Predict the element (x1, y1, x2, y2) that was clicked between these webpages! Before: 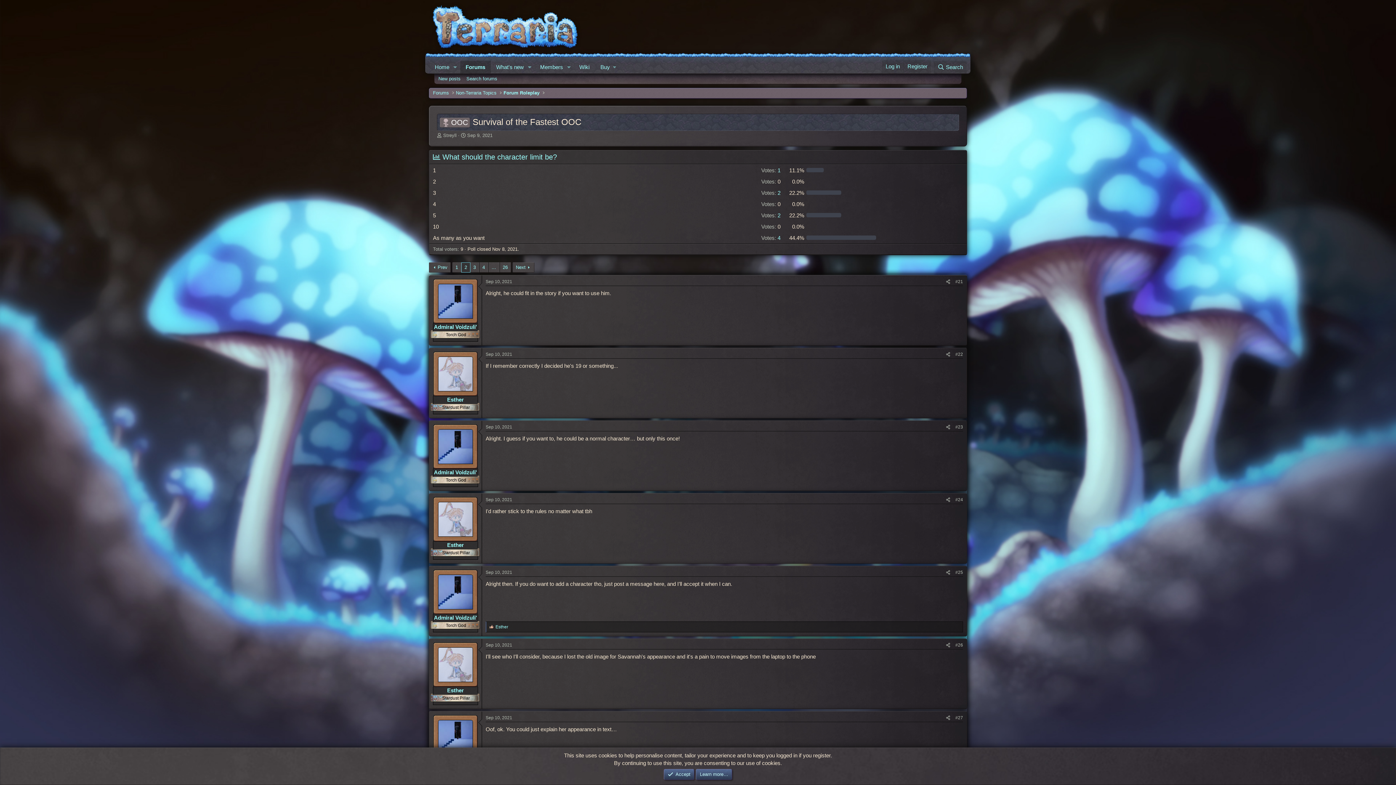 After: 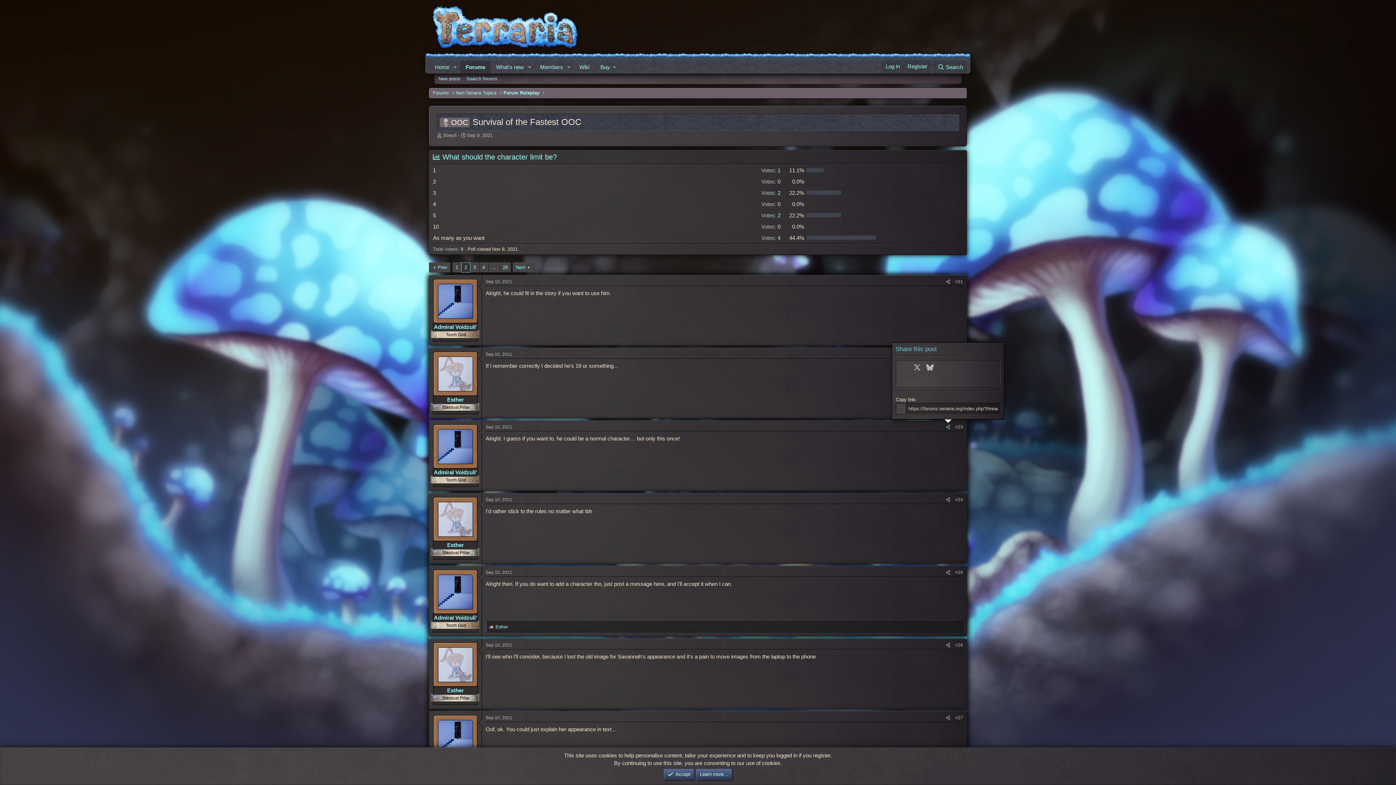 Action: bbox: (943, 423, 953, 431) label: Share